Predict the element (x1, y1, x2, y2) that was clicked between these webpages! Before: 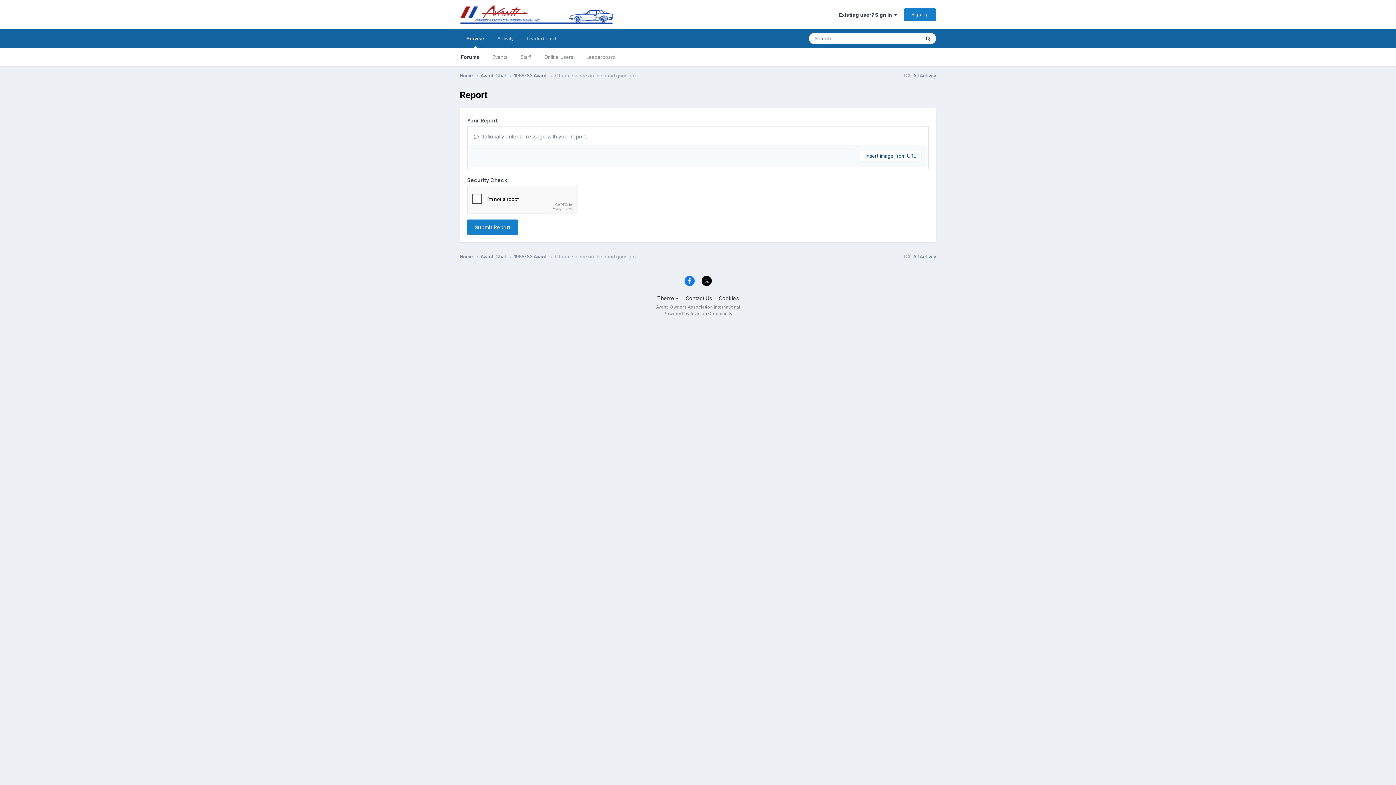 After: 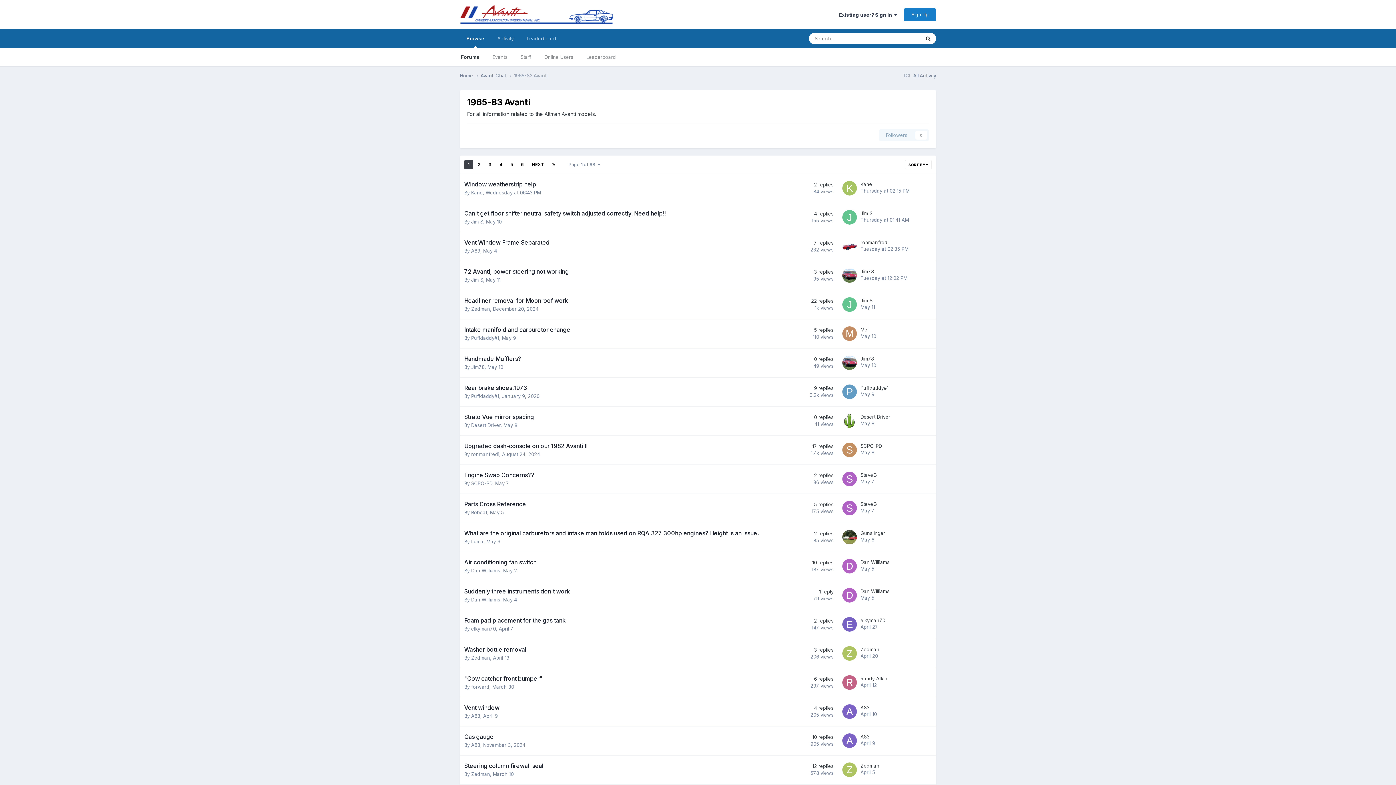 Action: bbox: (514, 253, 555, 260) label: 1965-83 Avanti 